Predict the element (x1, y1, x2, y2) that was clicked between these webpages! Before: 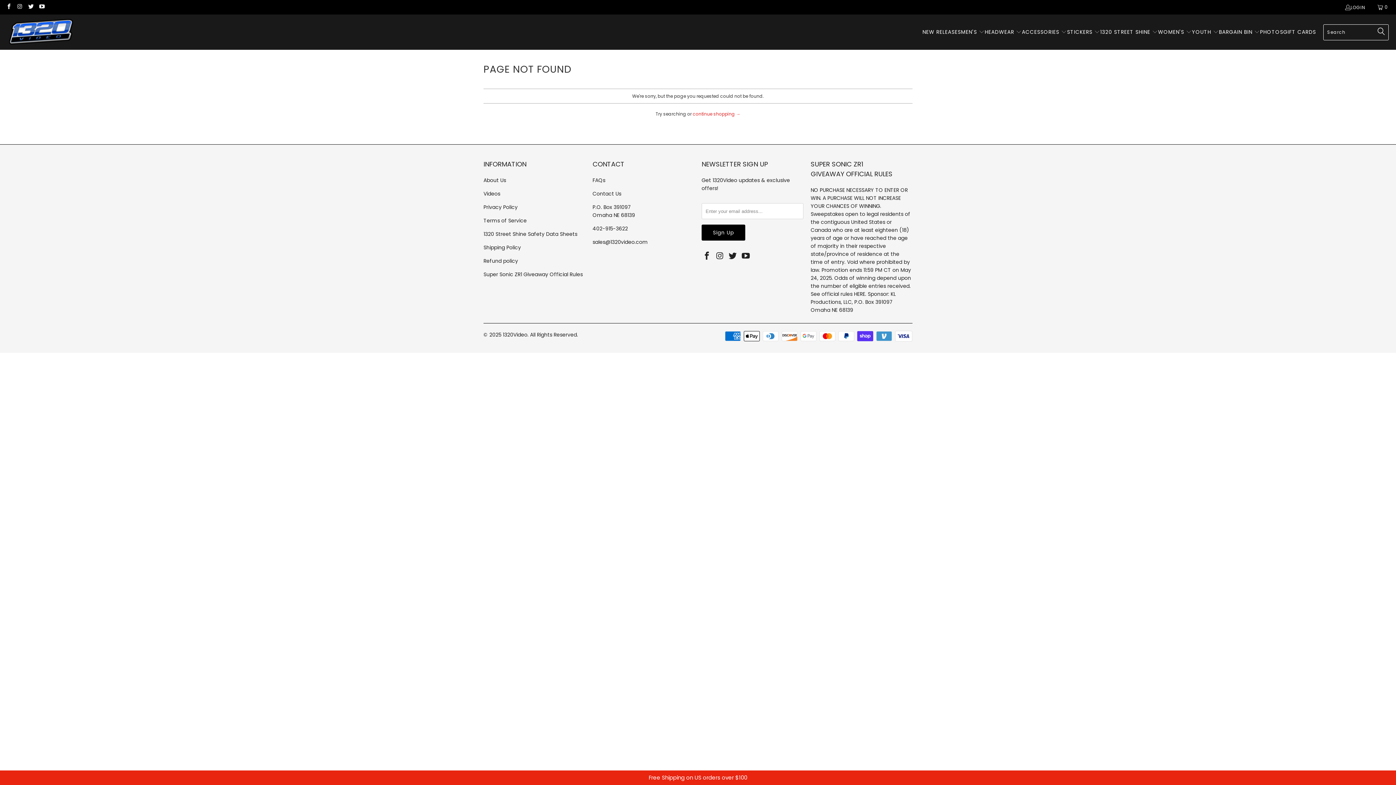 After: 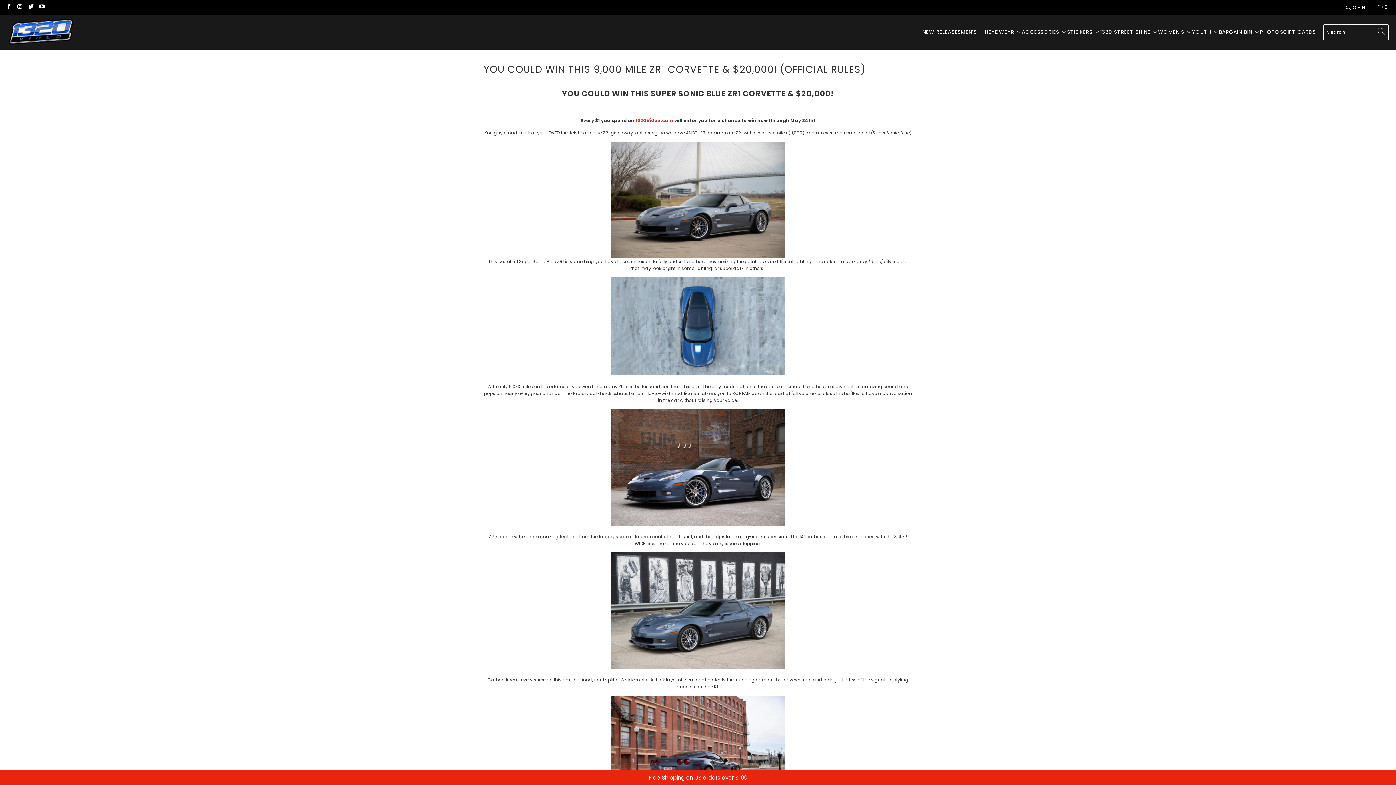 Action: bbox: (483, 270, 582, 278) label: Super Sonic ZR1 Giveaway Official Rules